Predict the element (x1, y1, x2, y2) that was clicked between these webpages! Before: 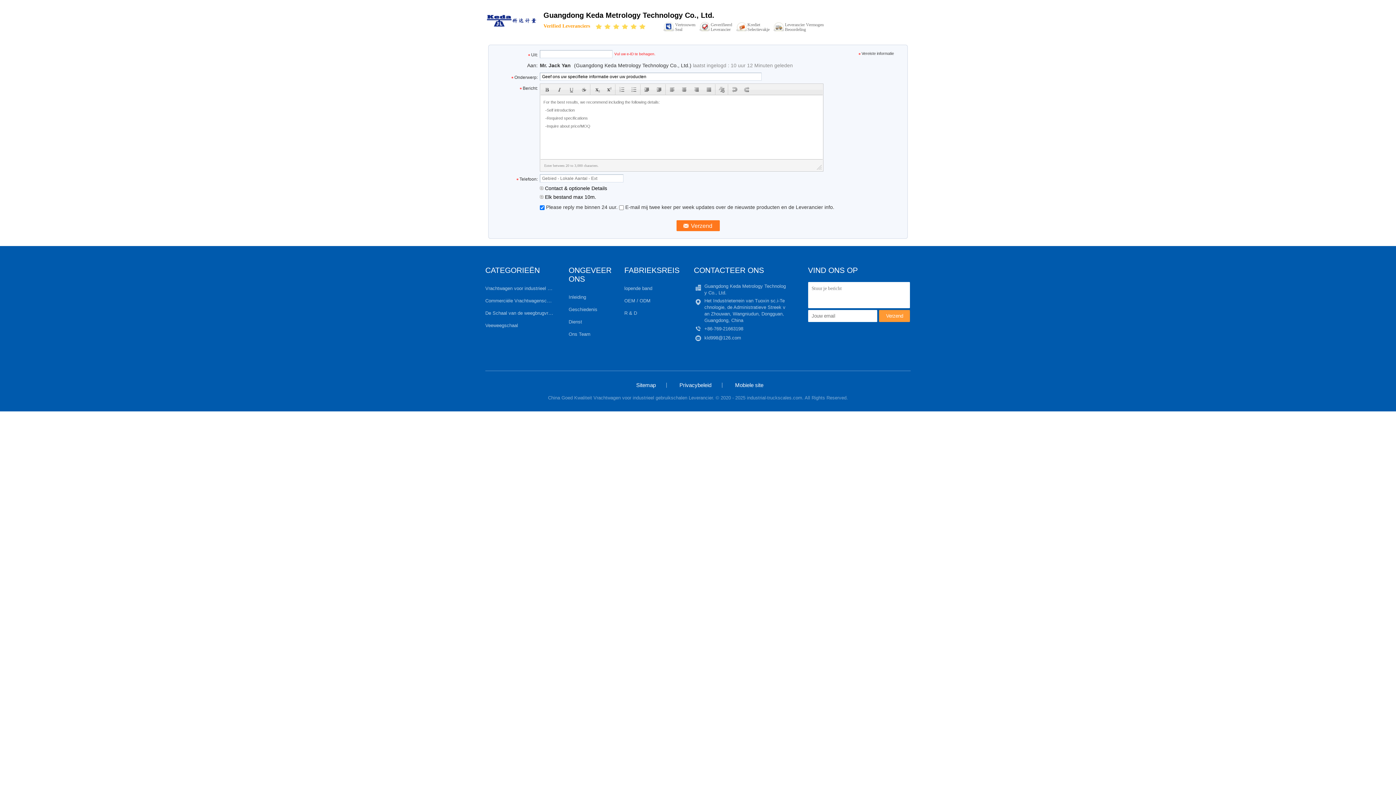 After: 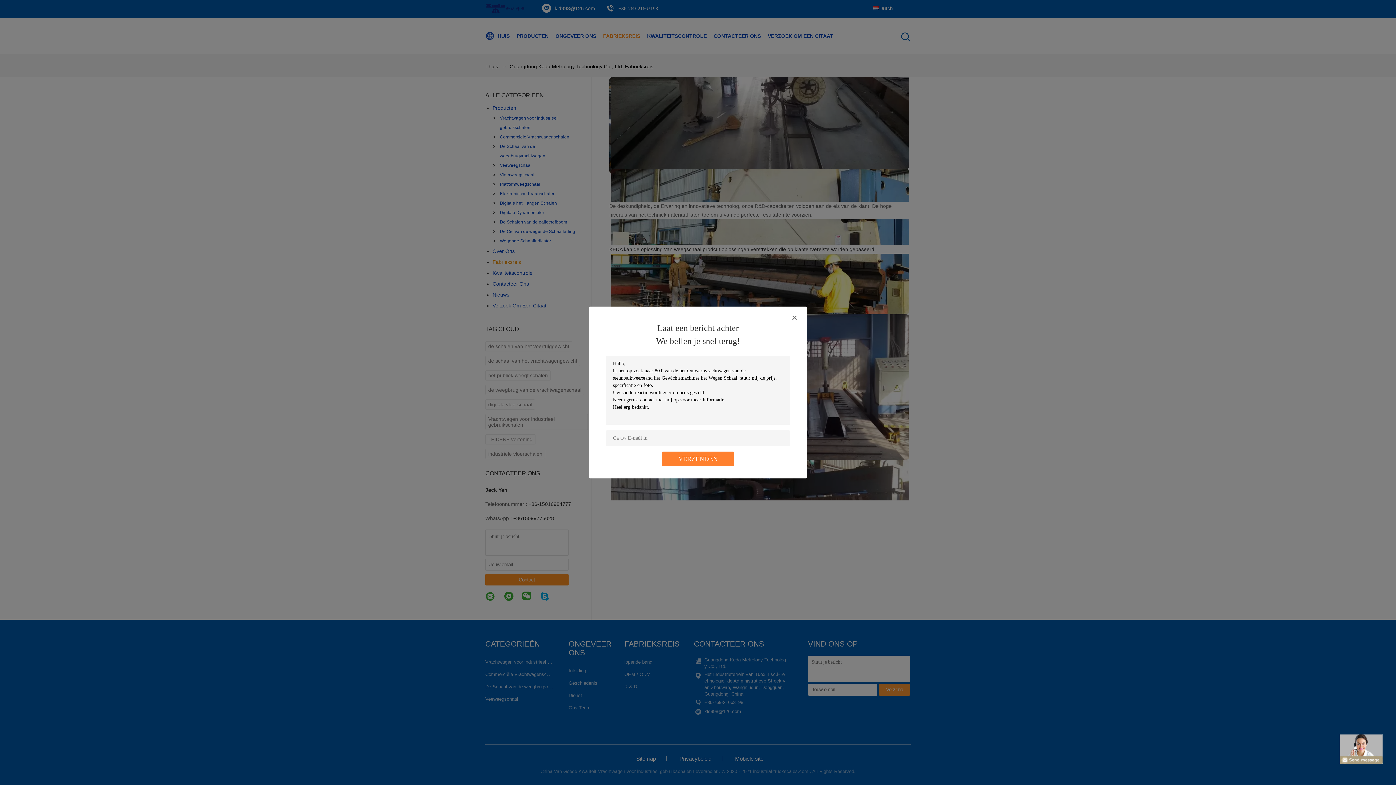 Action: label: OEM / ODM bbox: (624, 298, 650, 303)